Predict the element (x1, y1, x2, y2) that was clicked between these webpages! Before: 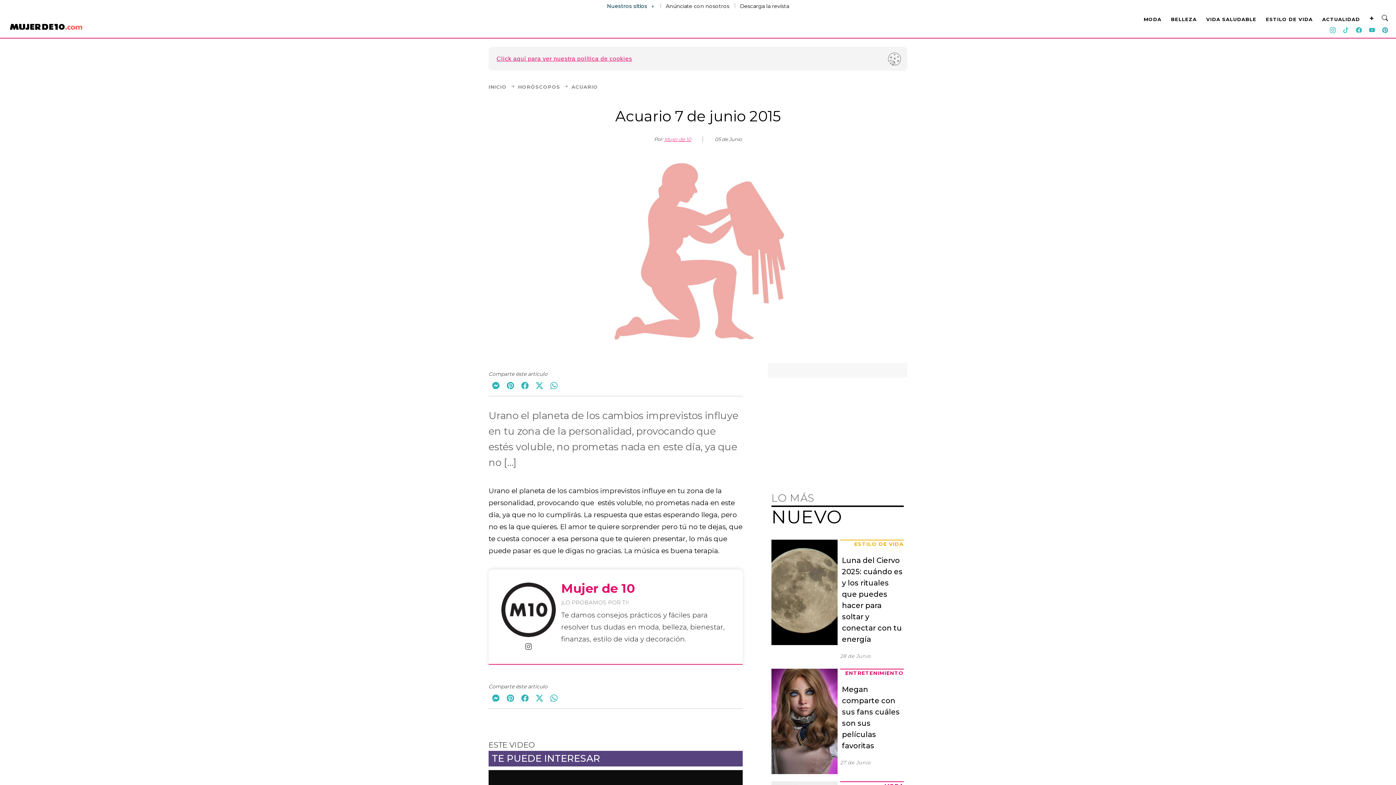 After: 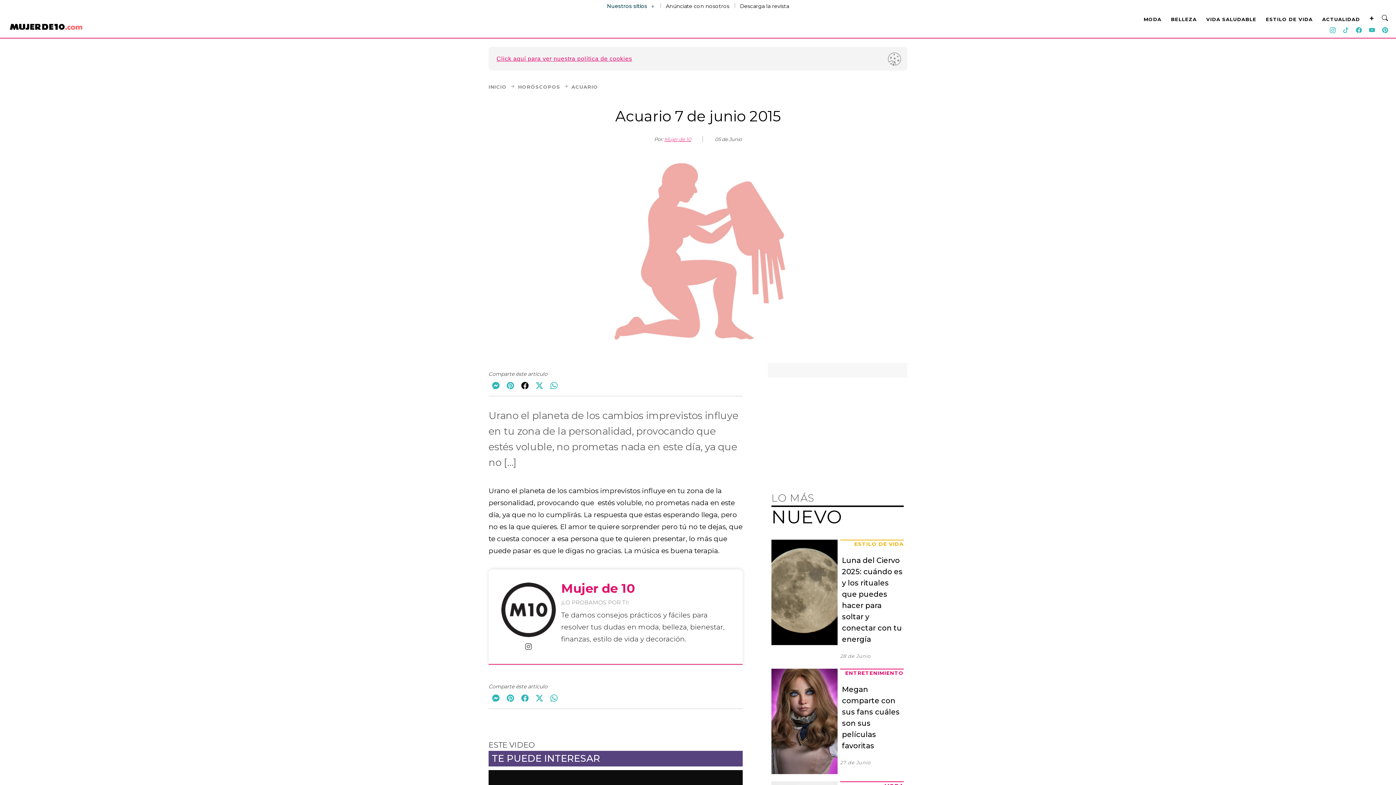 Action: bbox: (521, 381, 528, 390)